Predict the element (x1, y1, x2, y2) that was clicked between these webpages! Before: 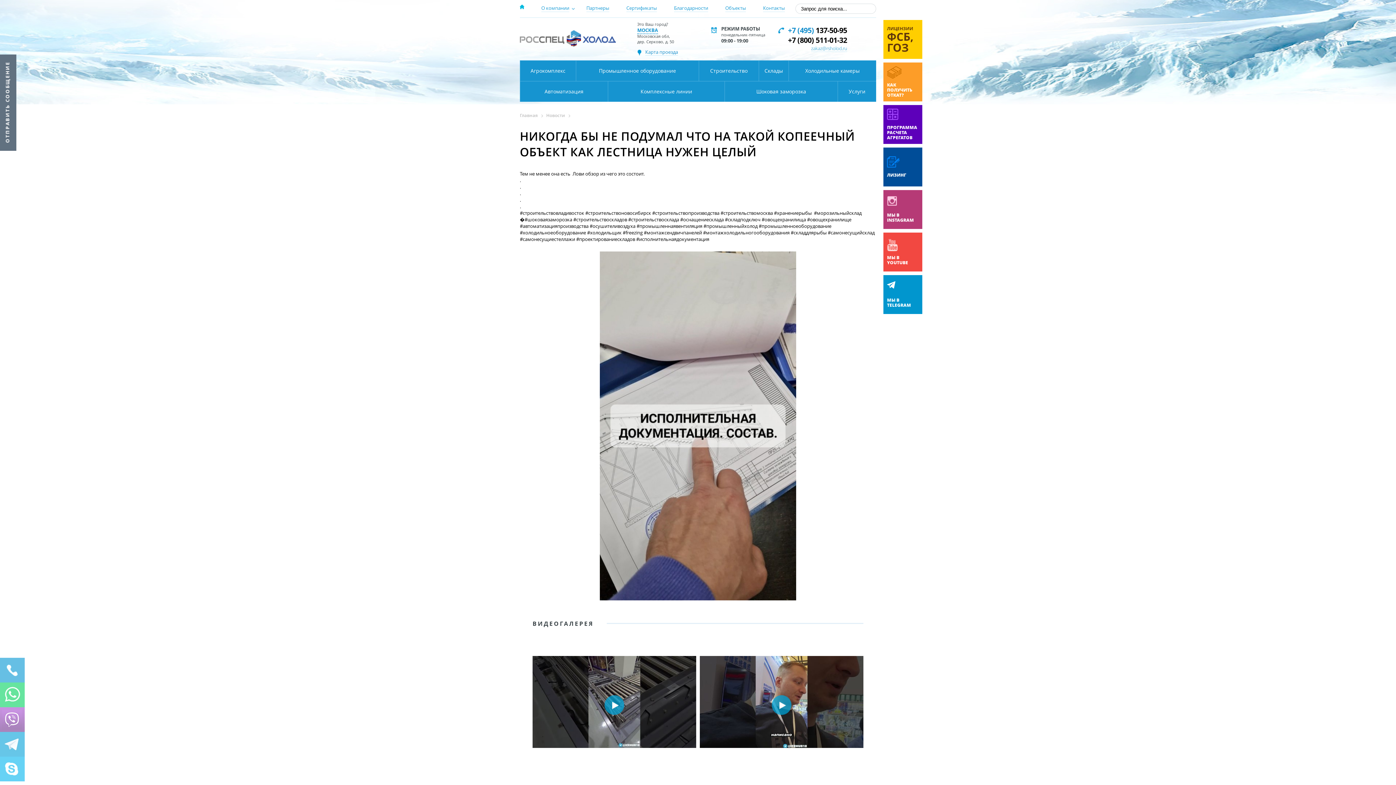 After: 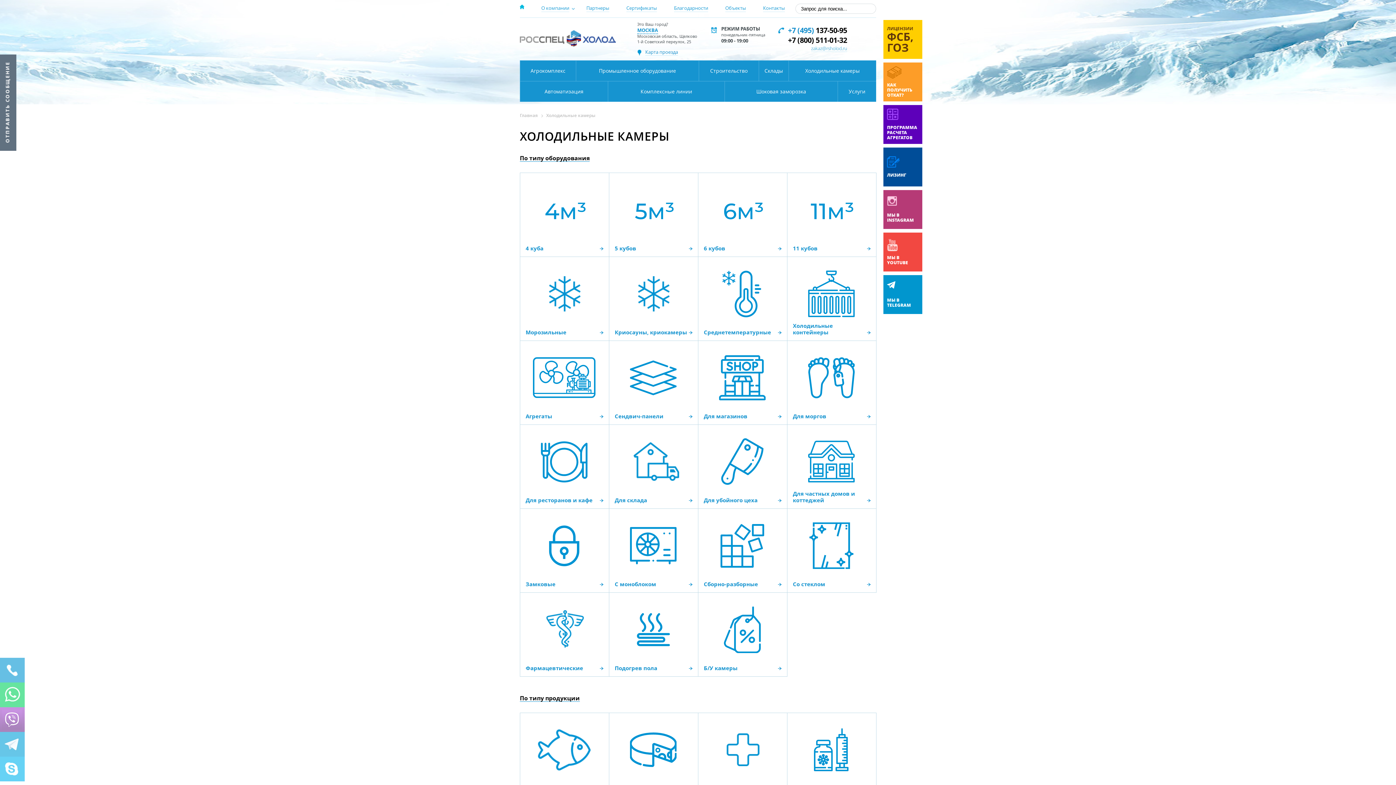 Action: label: Холодильные камеры bbox: (788, 60, 876, 81)